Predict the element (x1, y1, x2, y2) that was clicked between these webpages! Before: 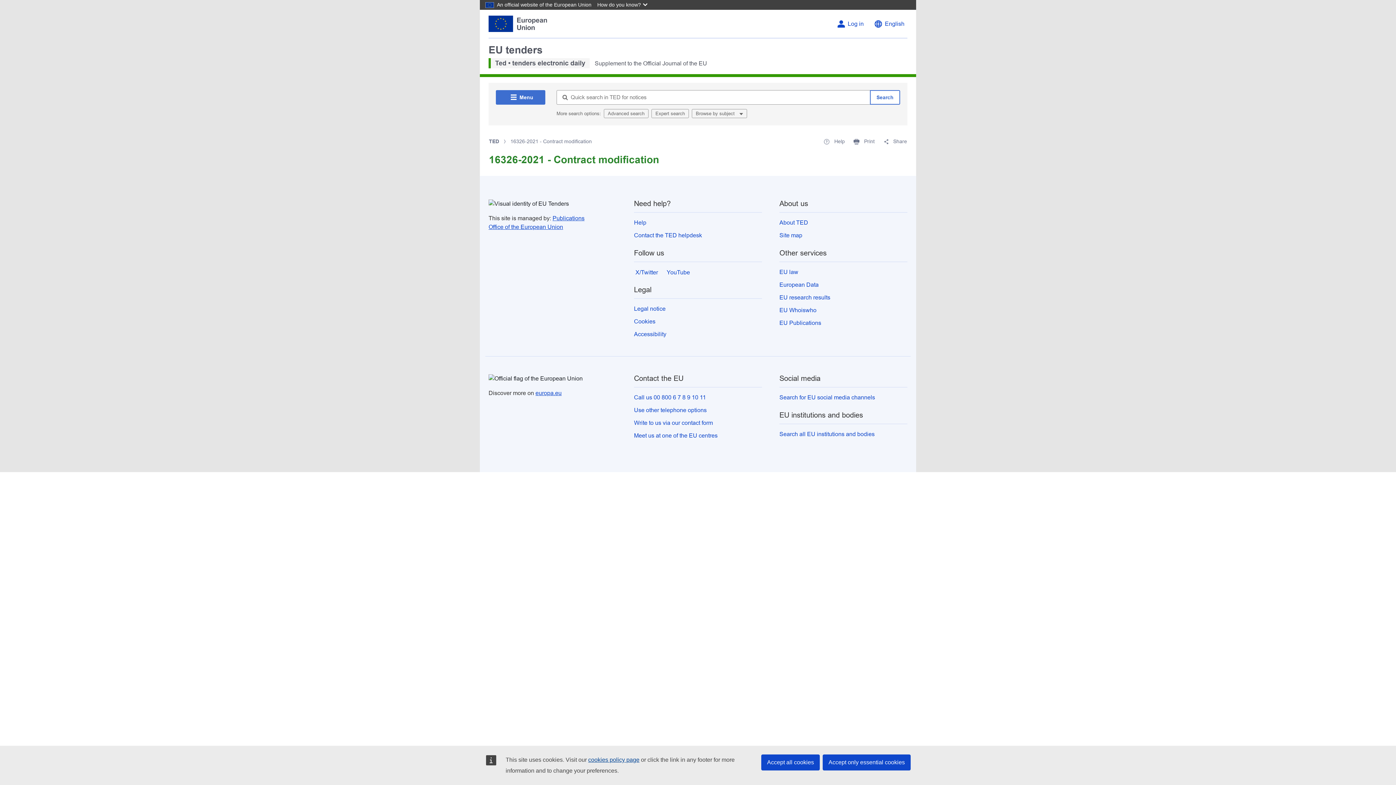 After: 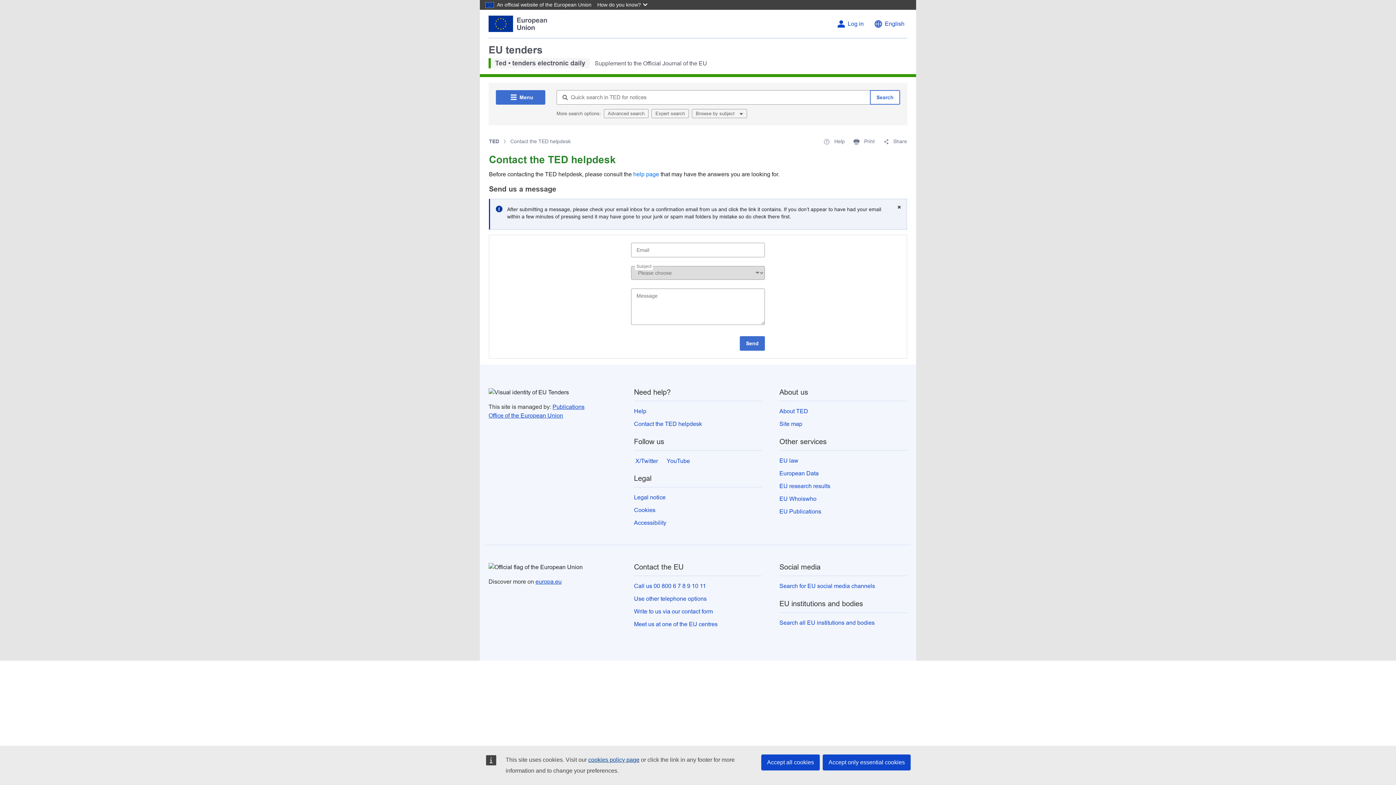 Action: bbox: (634, 232, 702, 238) label: Contact the TED helpdesk